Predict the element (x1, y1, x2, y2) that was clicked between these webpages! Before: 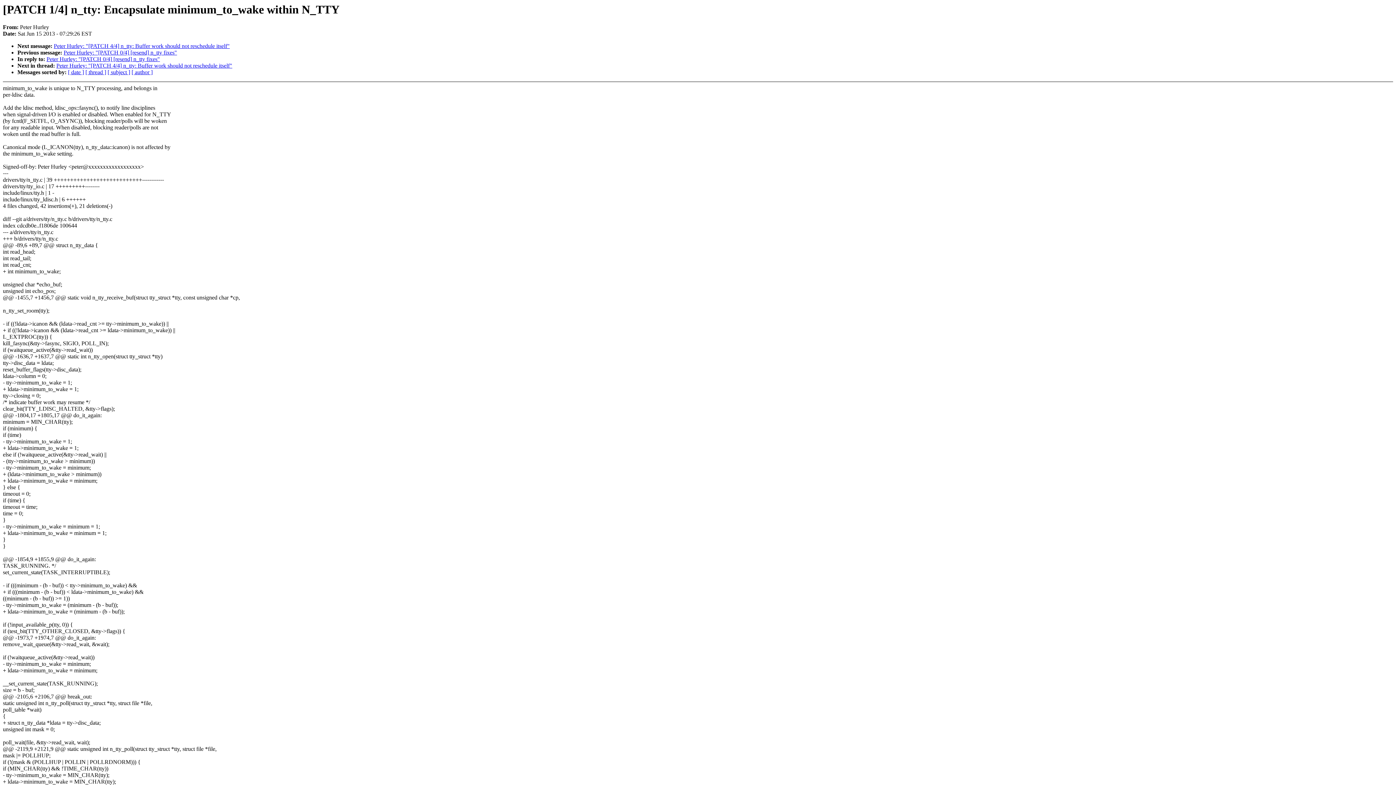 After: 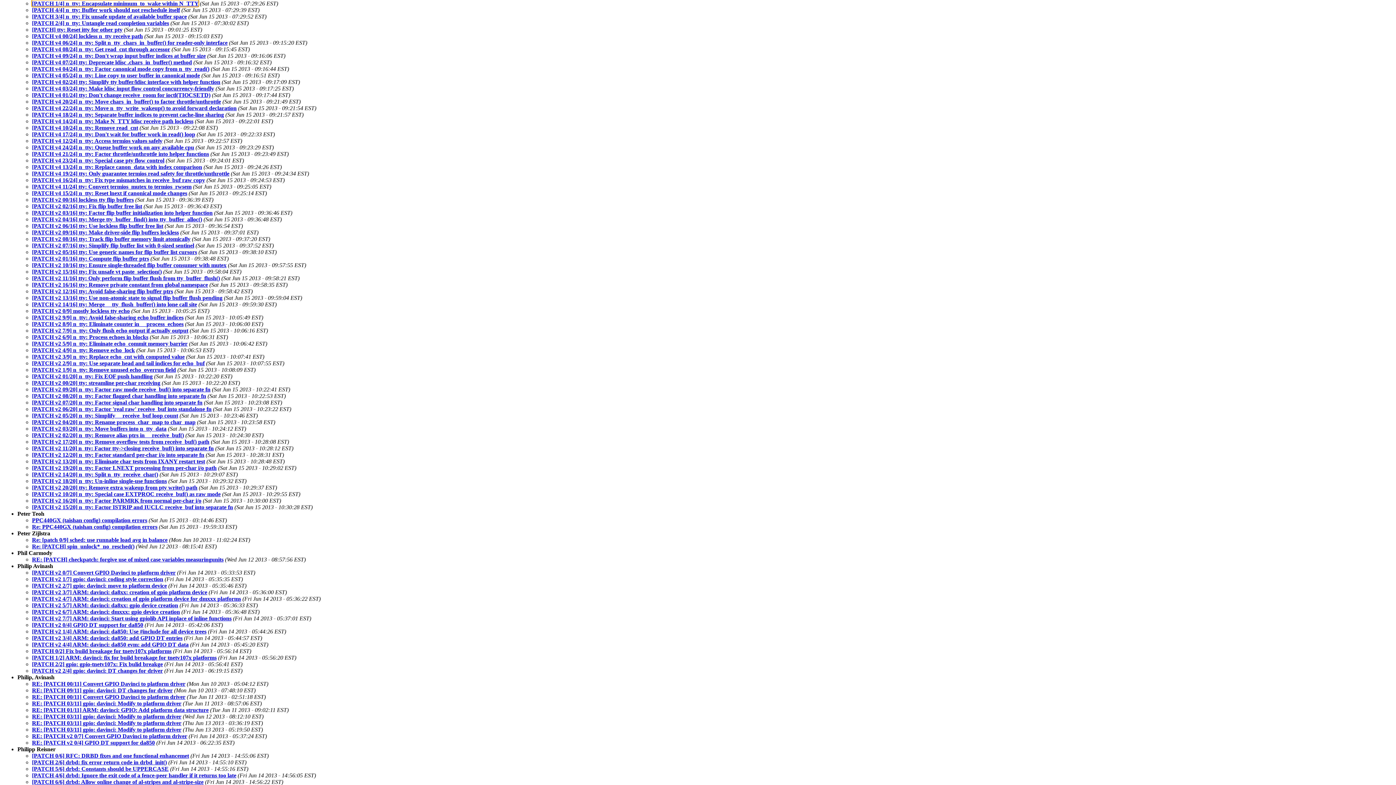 Action: label: [ author ] bbox: (131, 69, 152, 75)